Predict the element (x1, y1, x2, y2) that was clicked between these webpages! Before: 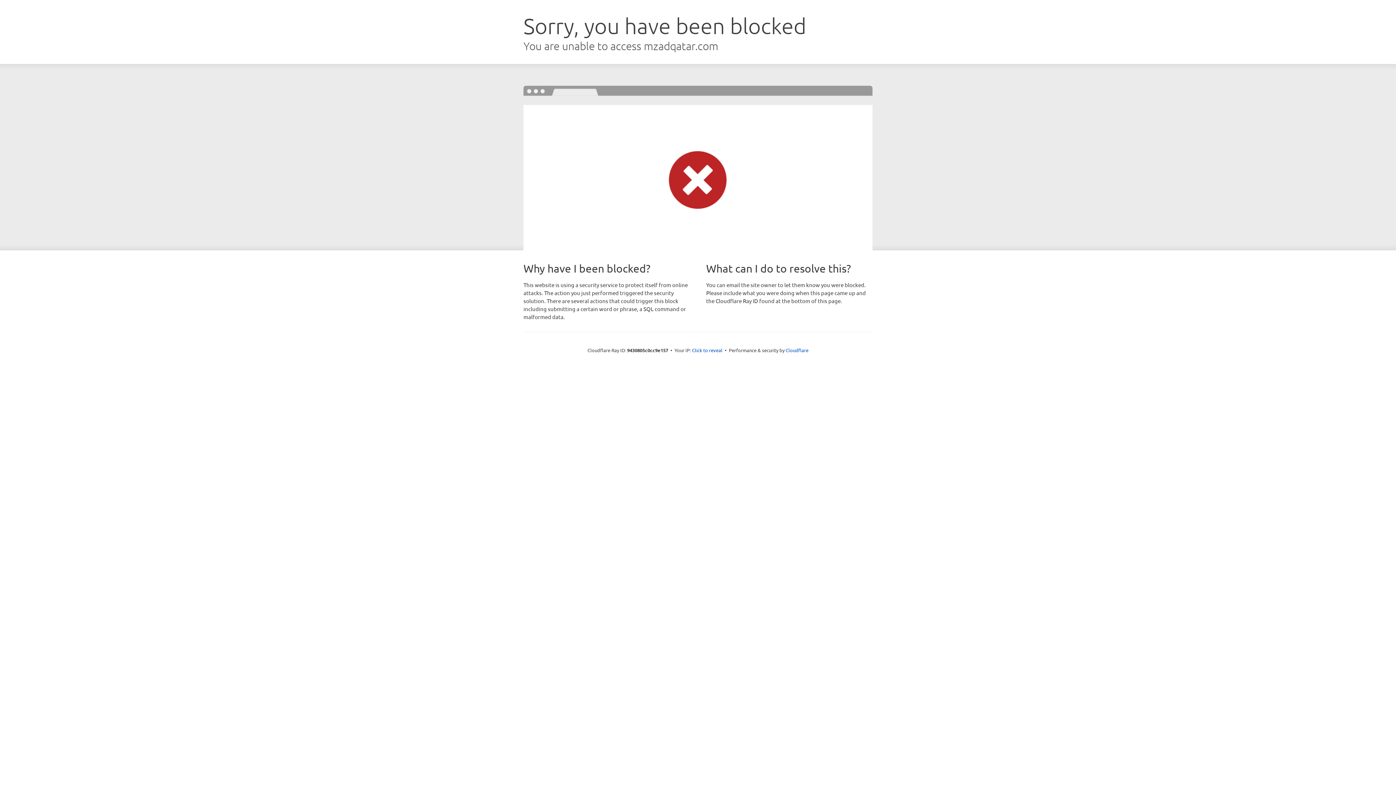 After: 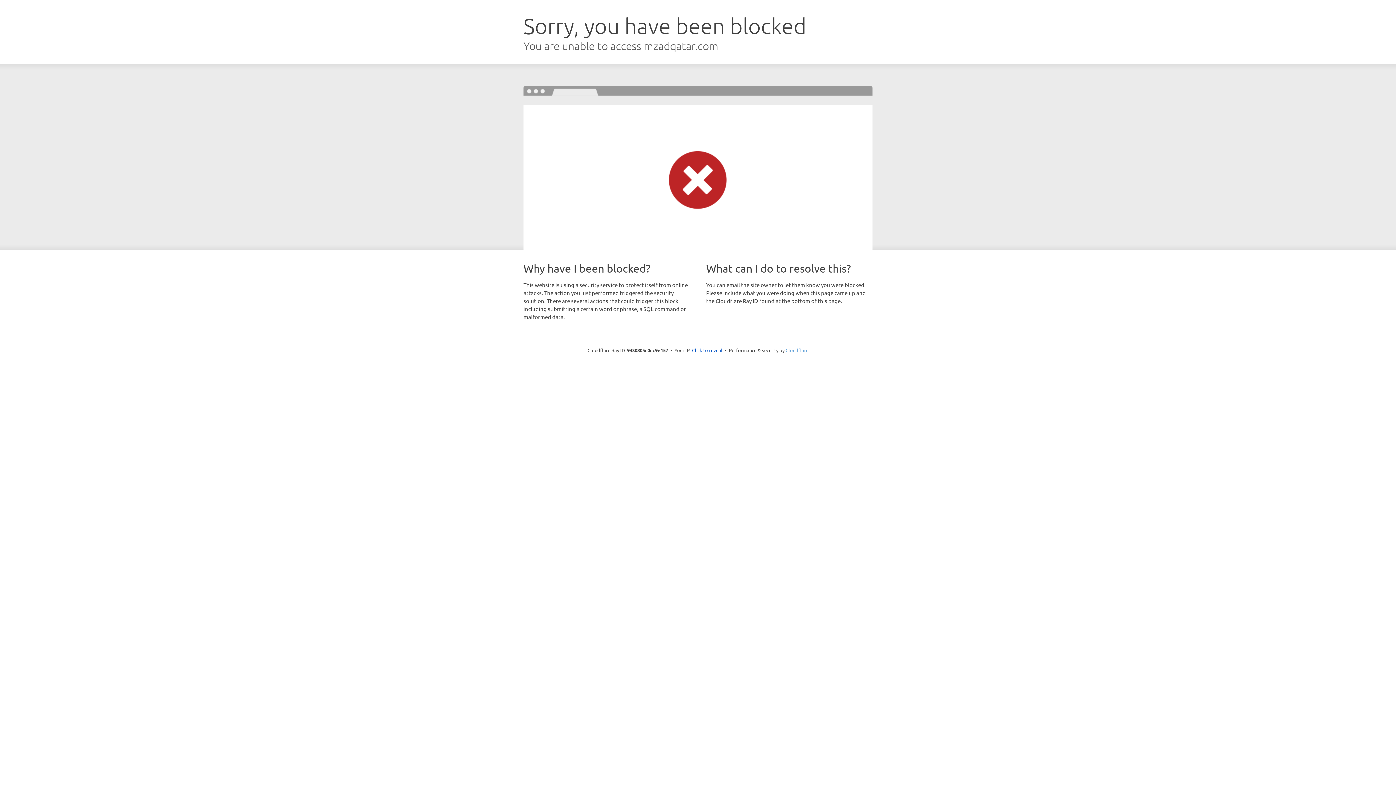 Action: bbox: (785, 347, 808, 353) label: Cloudflare